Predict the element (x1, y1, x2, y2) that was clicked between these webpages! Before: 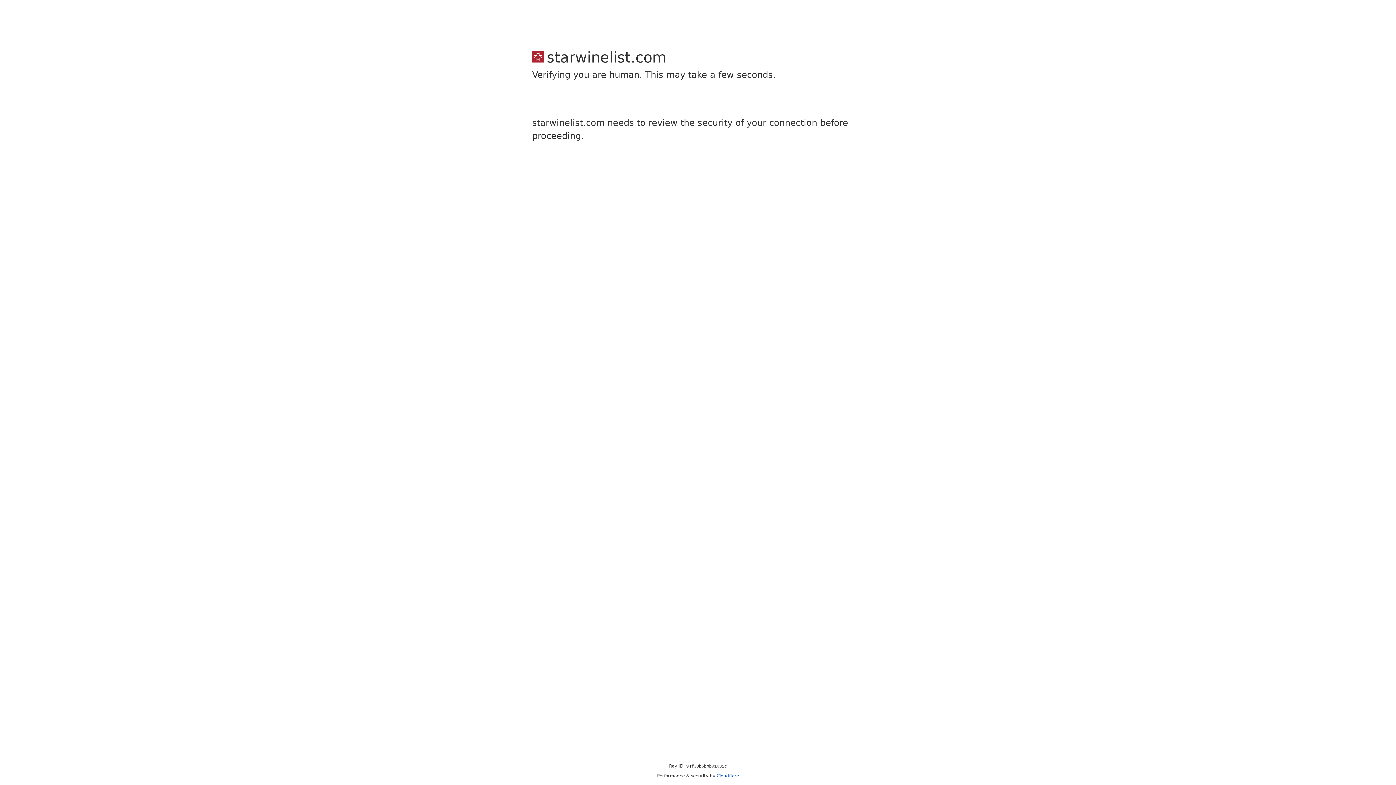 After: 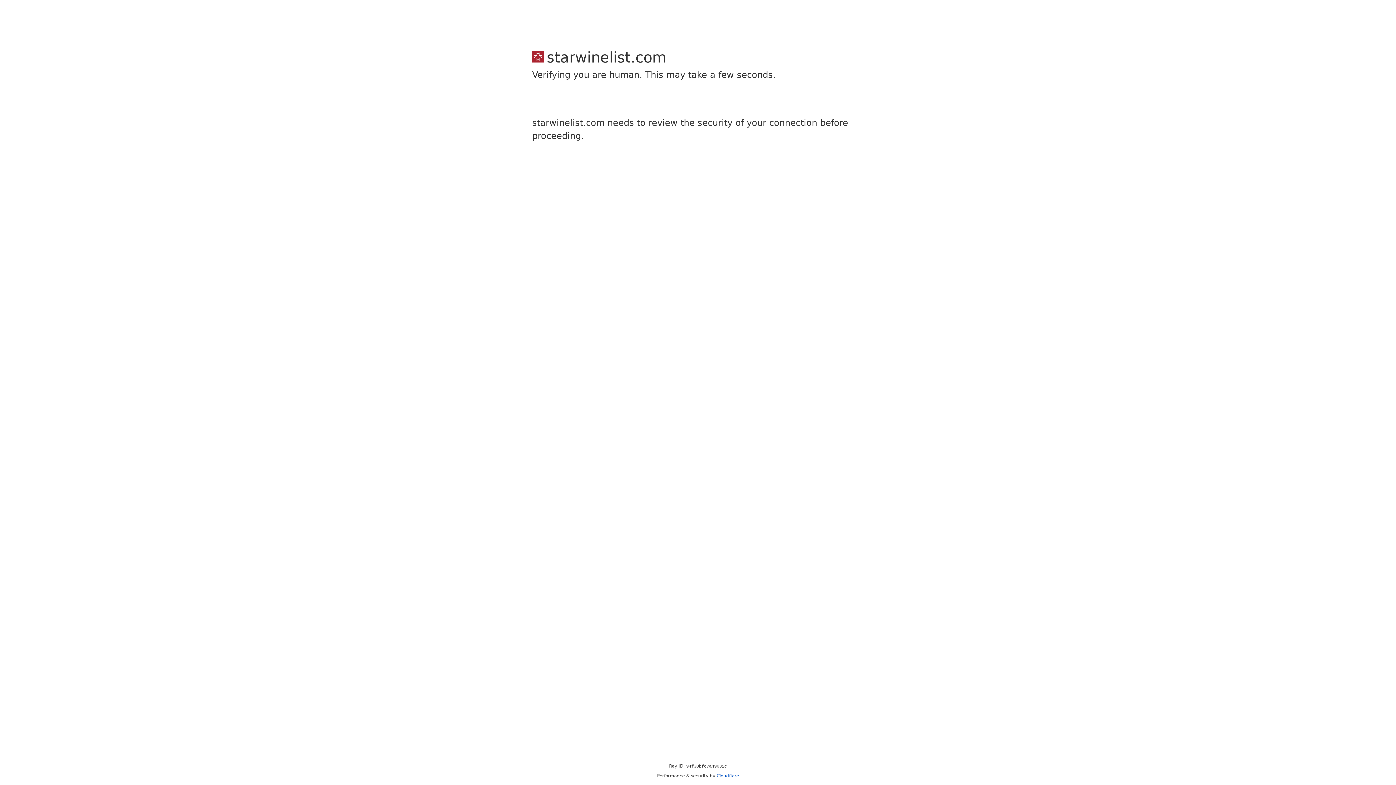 Action: label: Cloudflare bbox: (716, 773, 739, 778)